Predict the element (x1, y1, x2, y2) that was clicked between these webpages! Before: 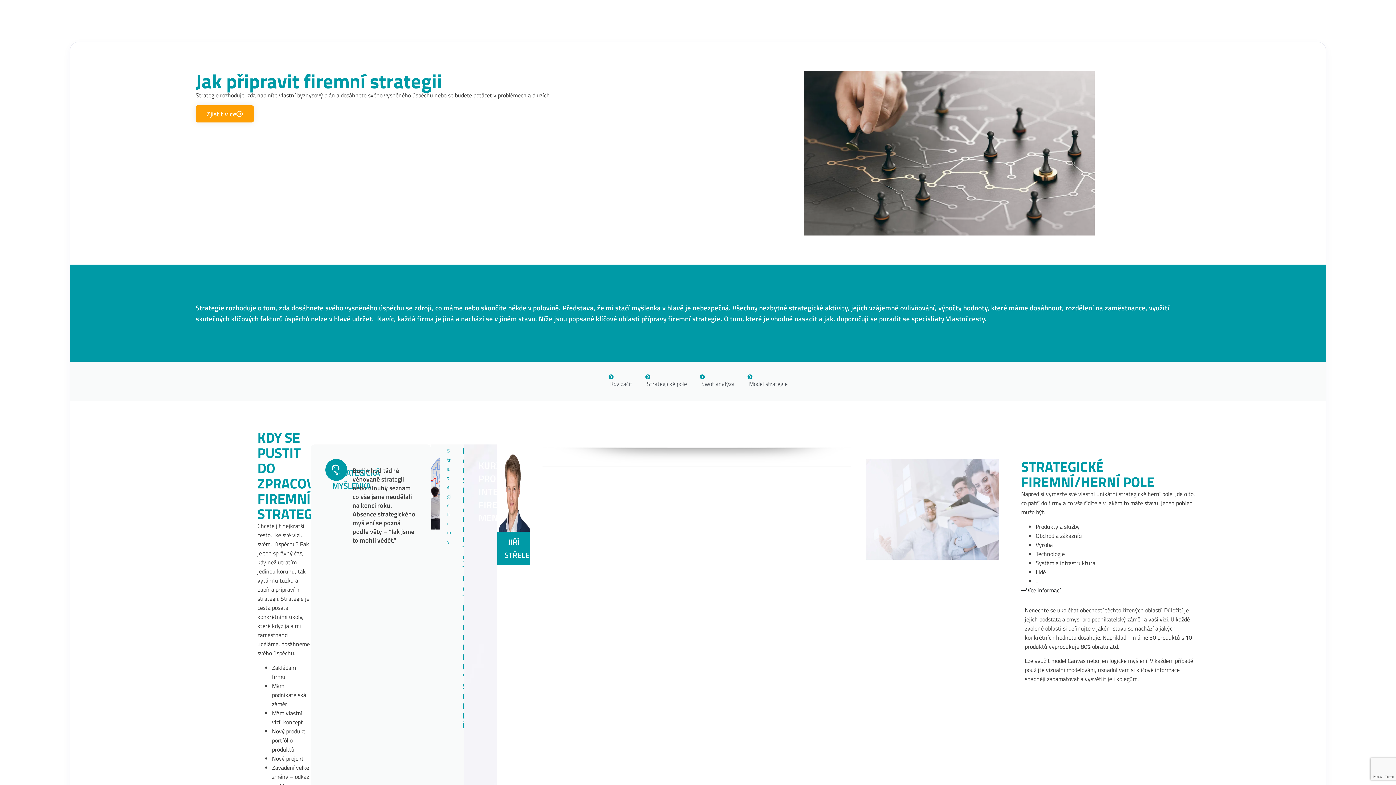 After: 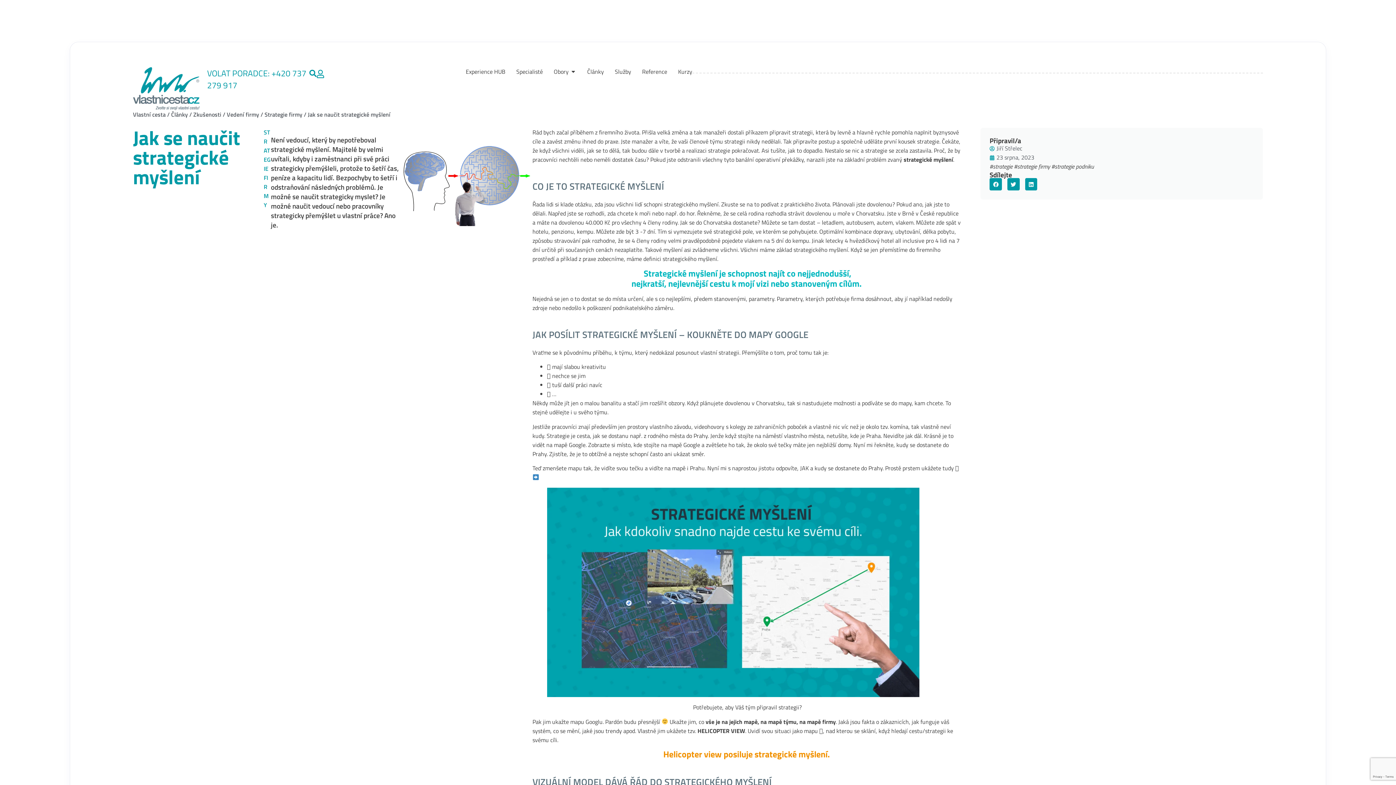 Action: bbox: (430, 444, 439, 529)